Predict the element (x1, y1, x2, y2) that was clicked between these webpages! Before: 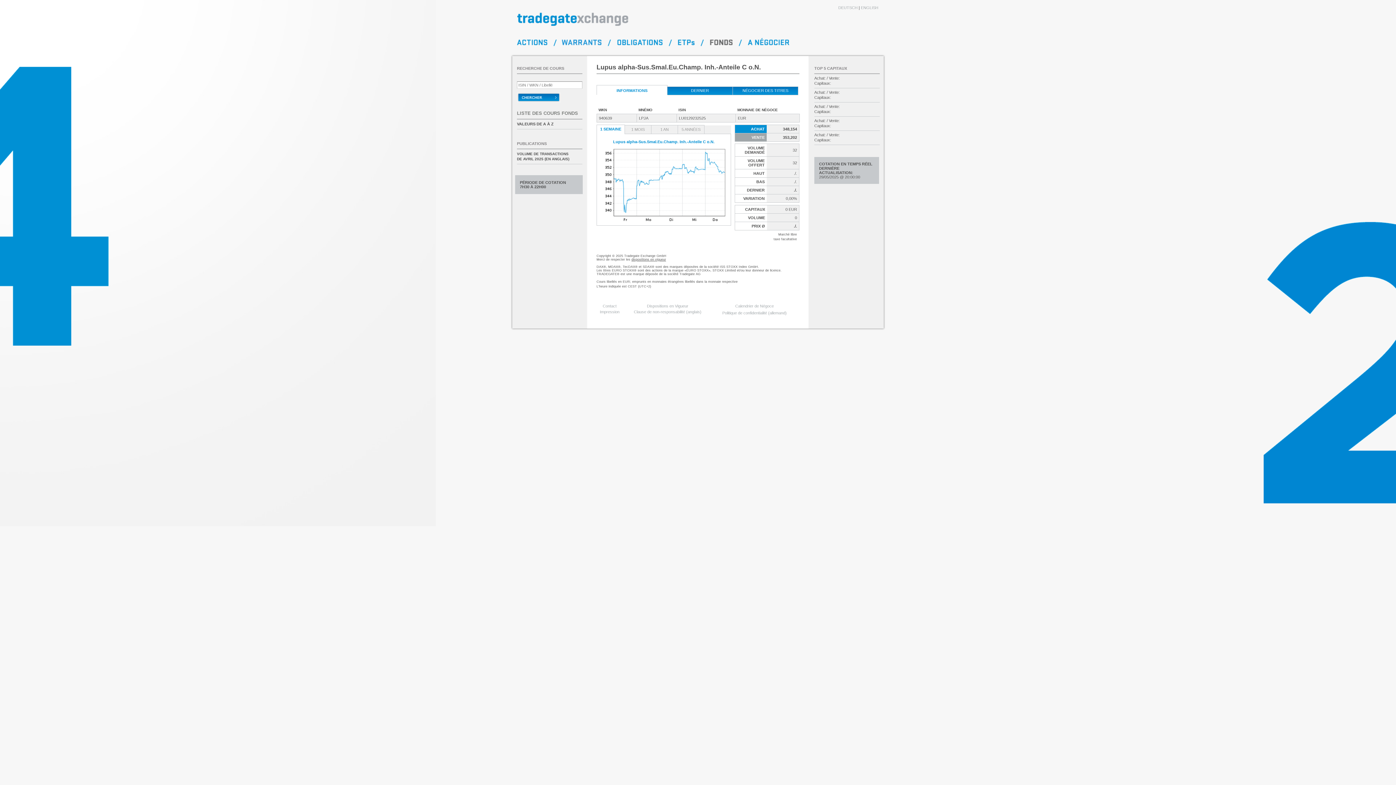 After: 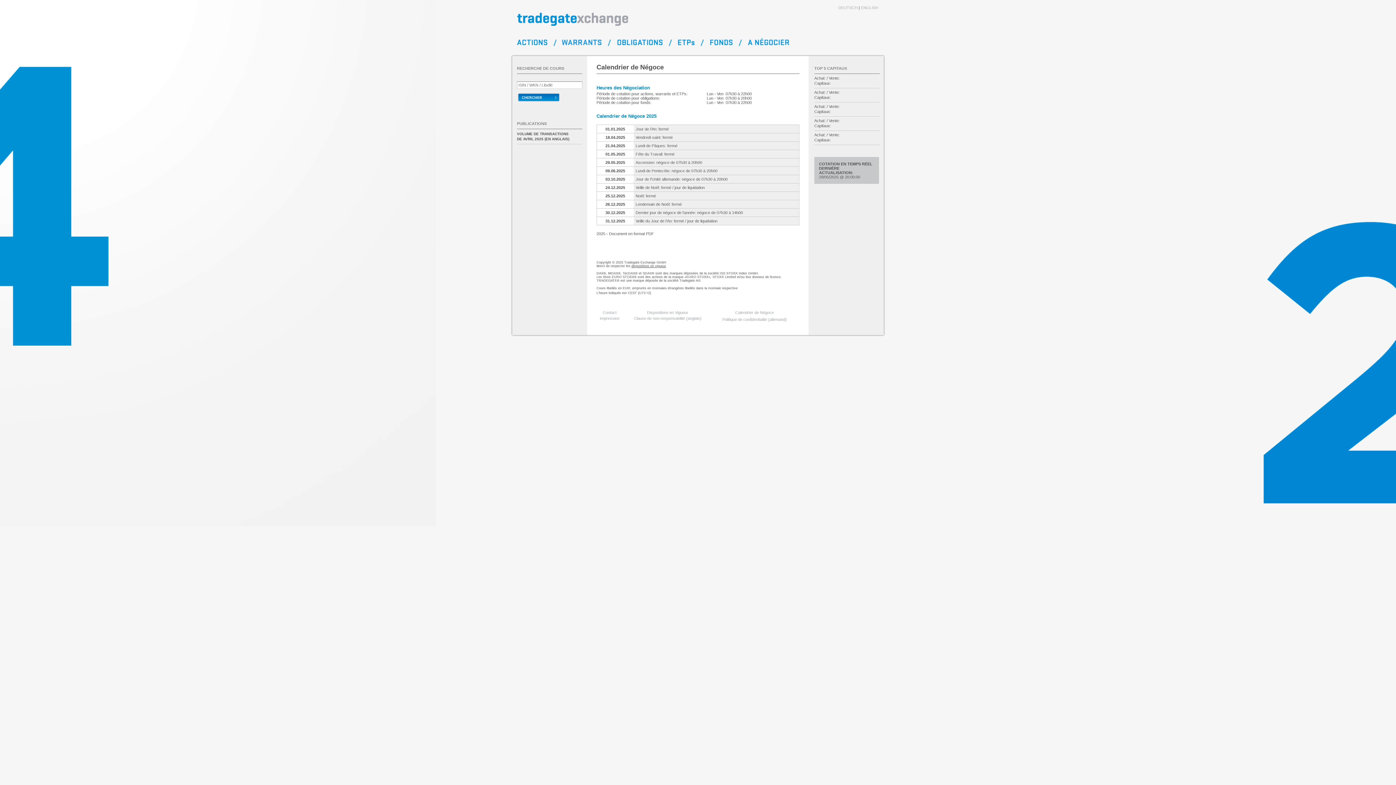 Action: bbox: (735, 304, 774, 308) label: Calendrier de Négoce